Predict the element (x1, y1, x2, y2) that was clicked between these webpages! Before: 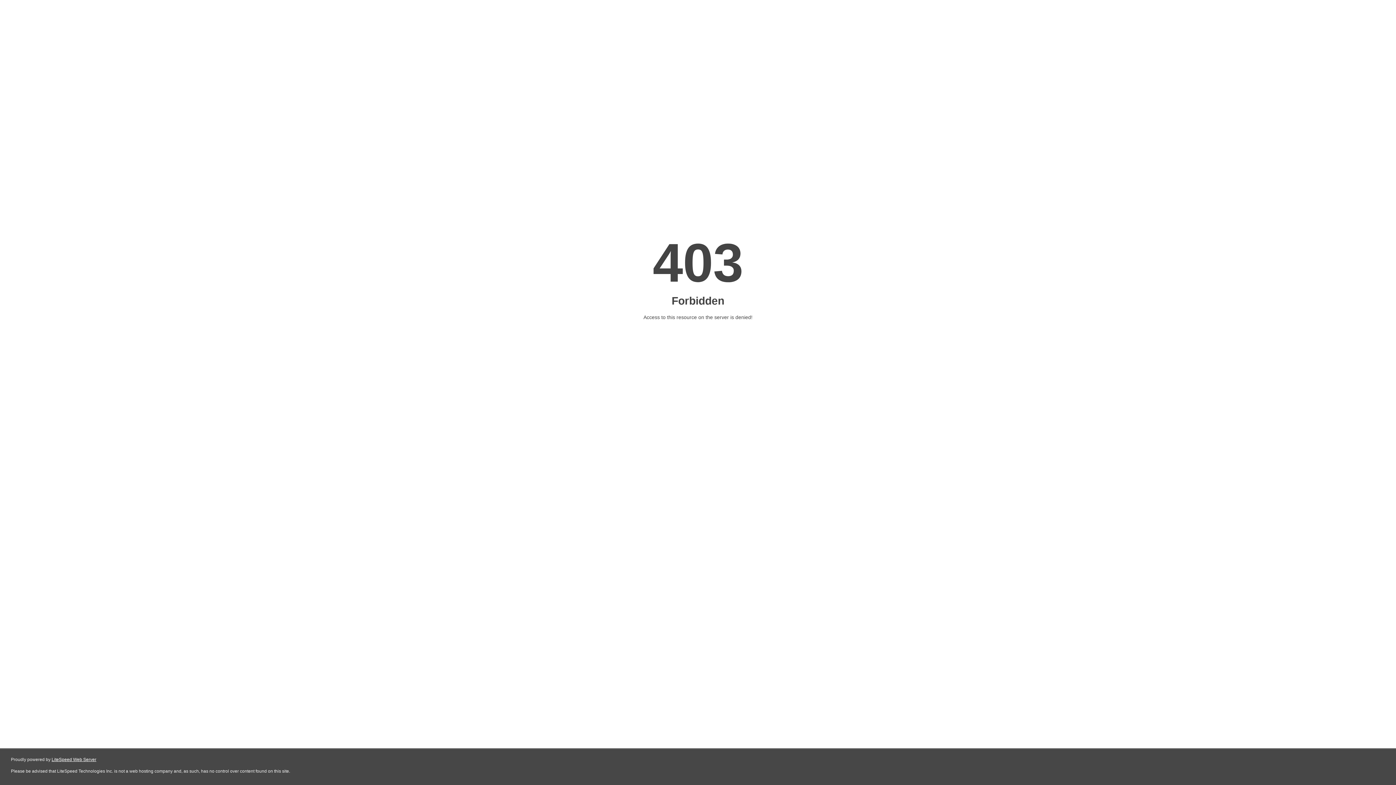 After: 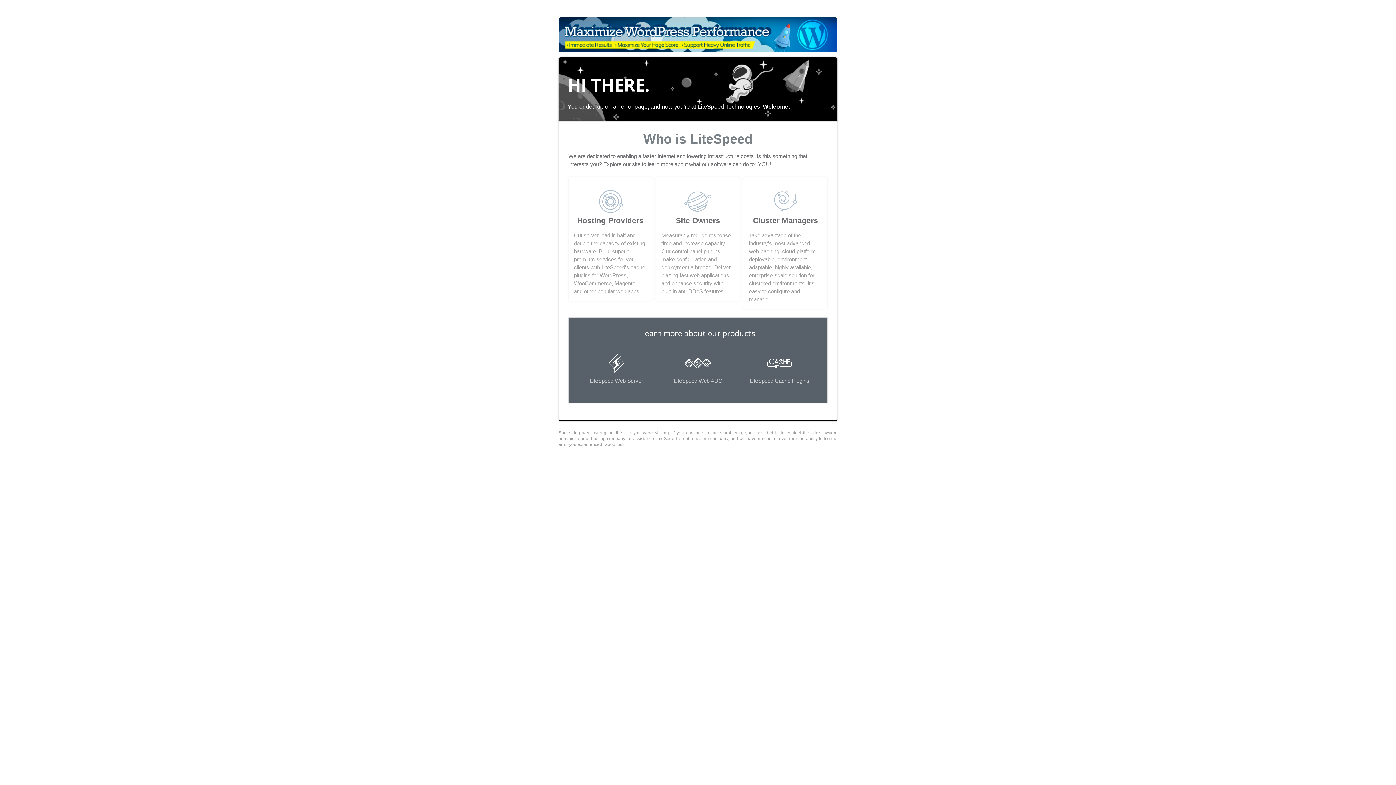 Action: label: LiteSpeed Web Server bbox: (51, 757, 96, 762)